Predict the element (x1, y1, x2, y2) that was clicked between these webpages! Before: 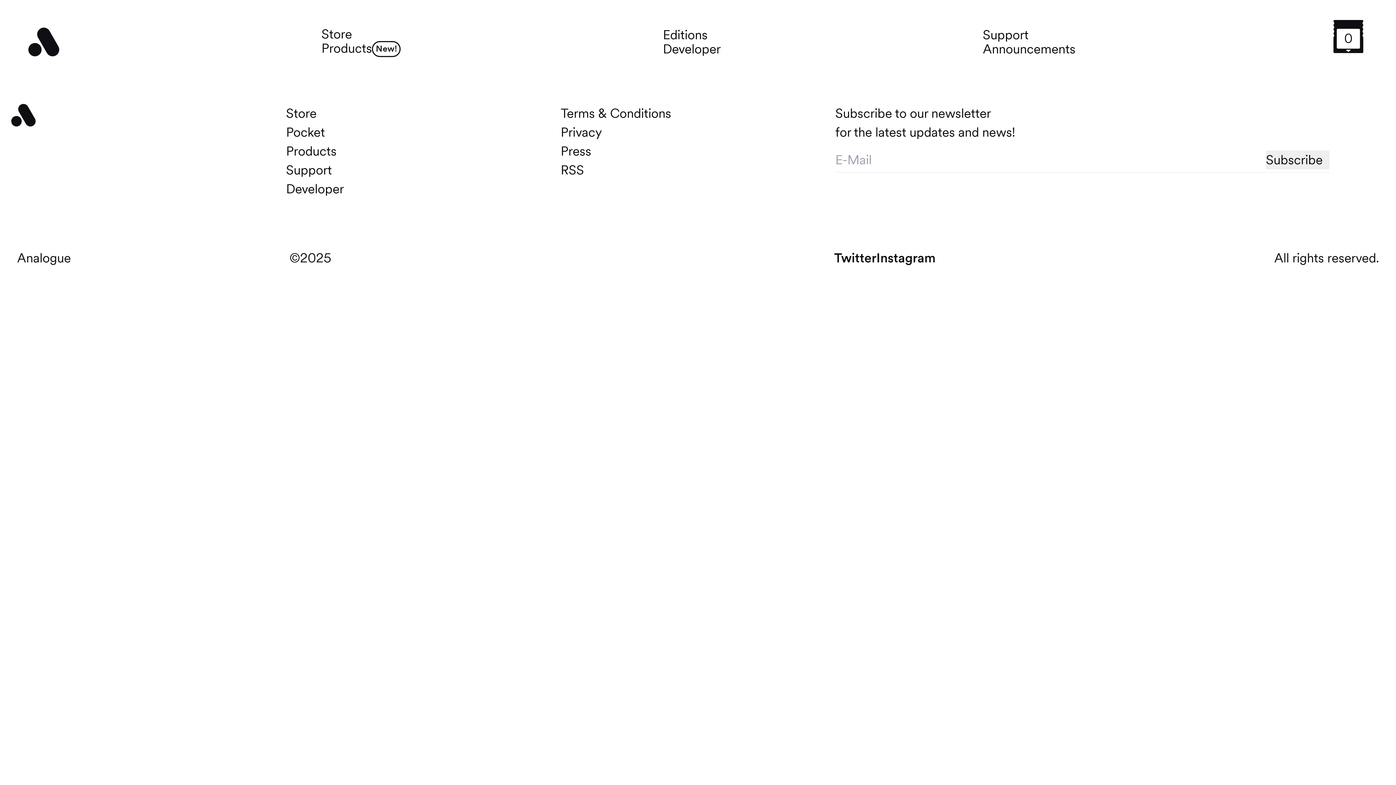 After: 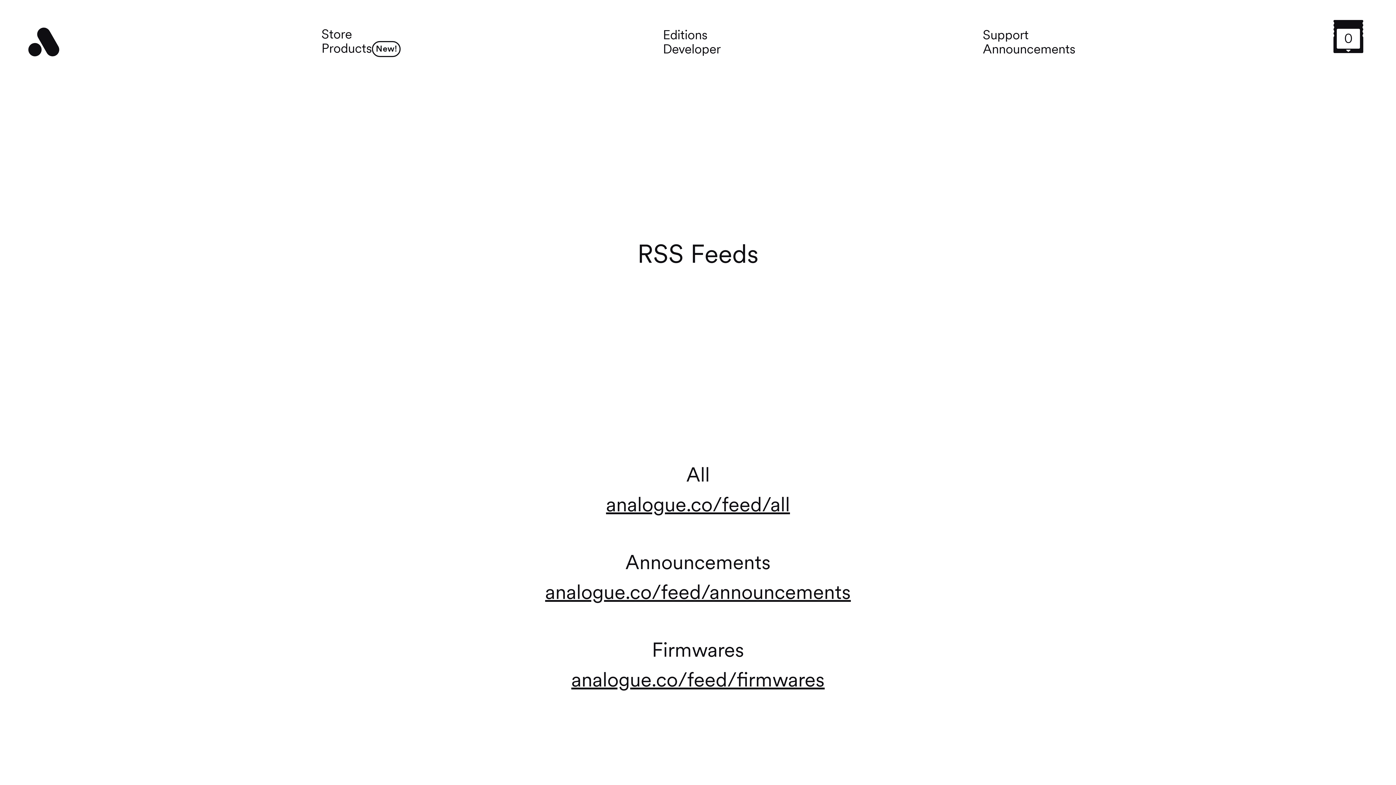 Action: label: RSS bbox: (560, 160, 835, 179)